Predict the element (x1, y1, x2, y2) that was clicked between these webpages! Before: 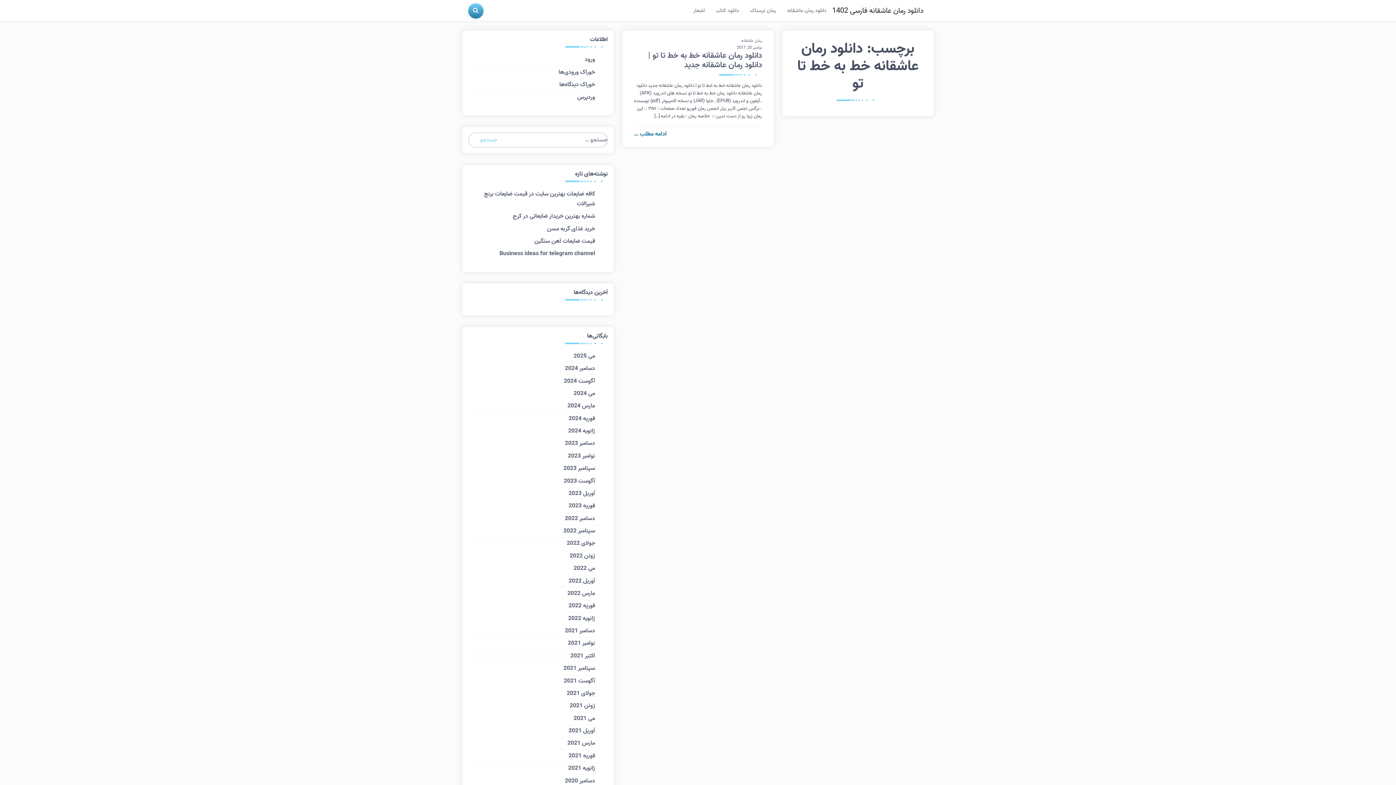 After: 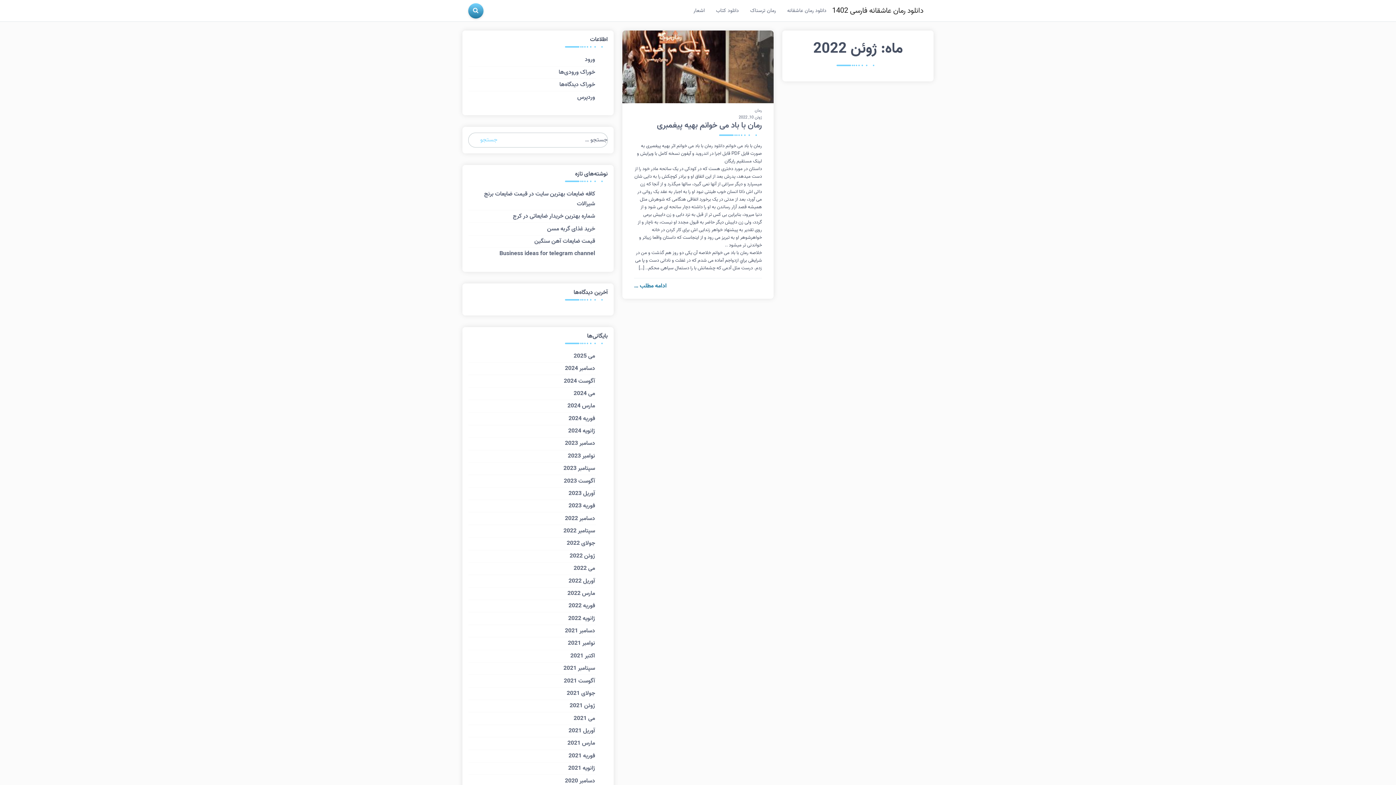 Action: label: ژوئن 2022 bbox: (568, 550, 596, 562)